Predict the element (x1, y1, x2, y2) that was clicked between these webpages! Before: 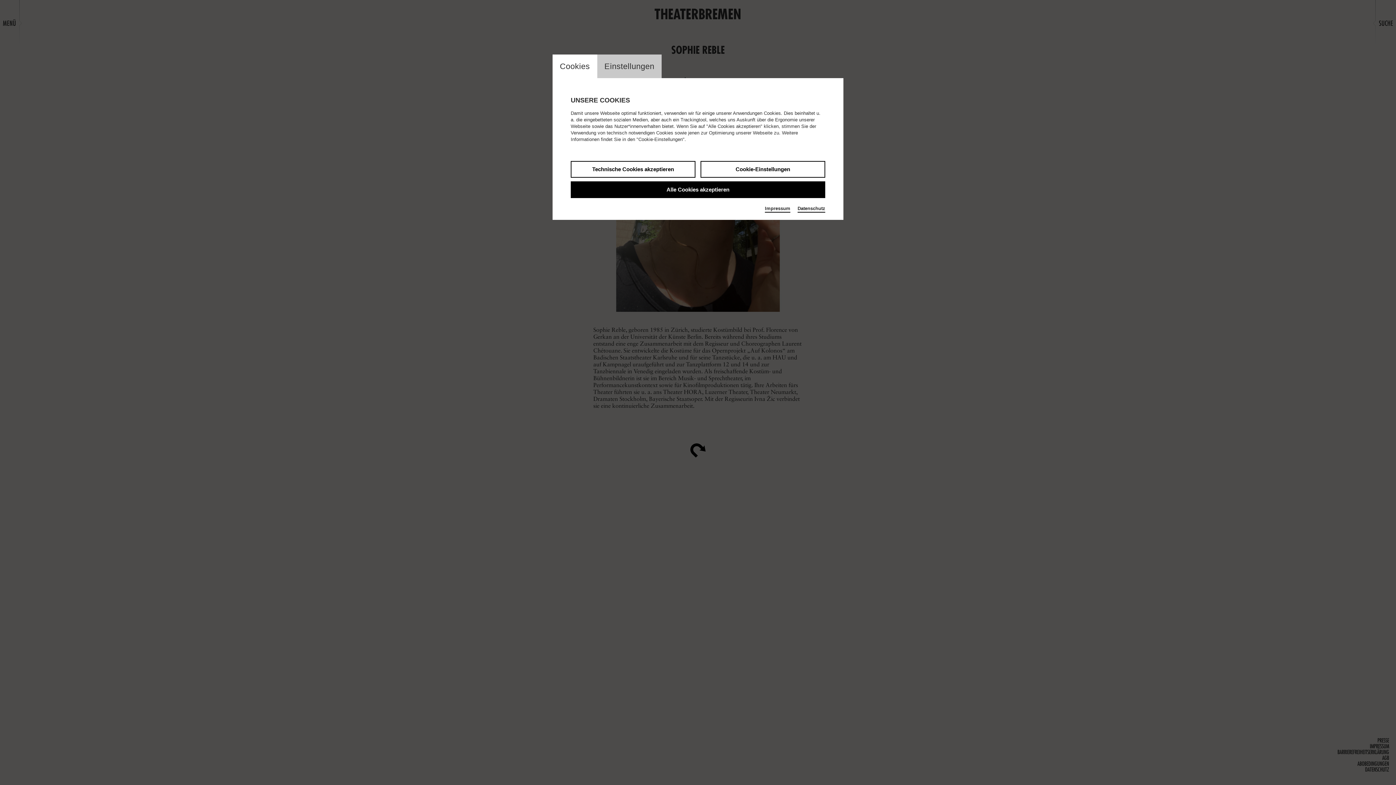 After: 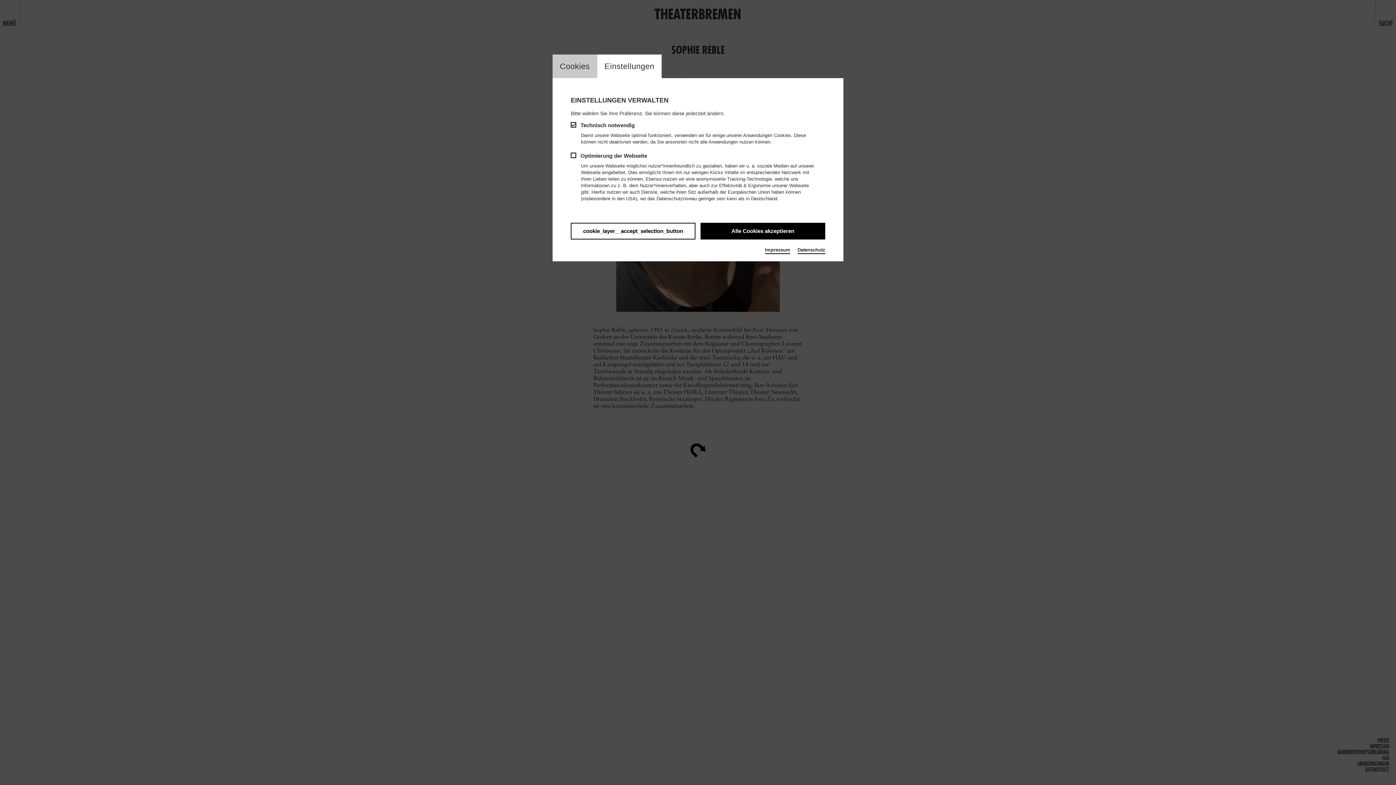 Action: bbox: (700, 161, 825, 177) label: Cookie-Einstellungen